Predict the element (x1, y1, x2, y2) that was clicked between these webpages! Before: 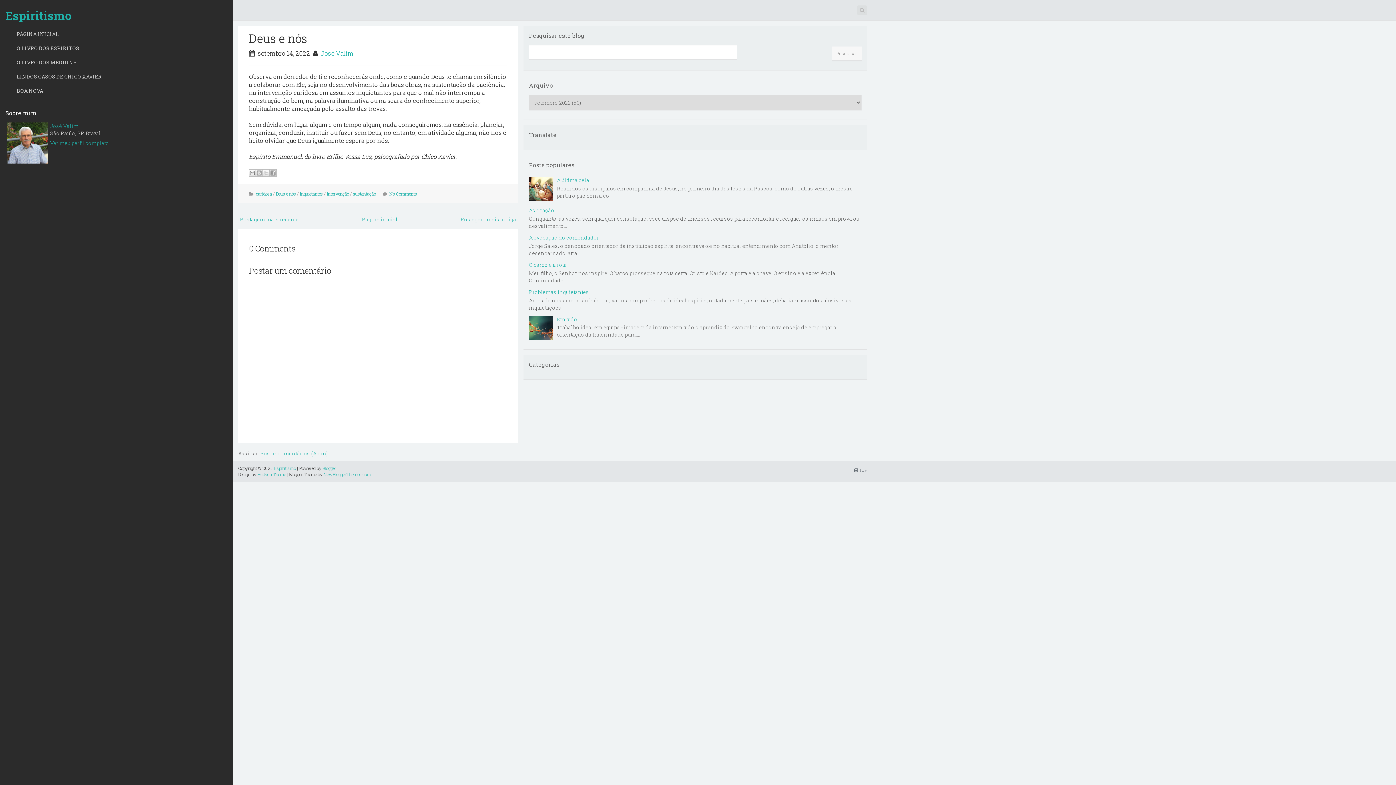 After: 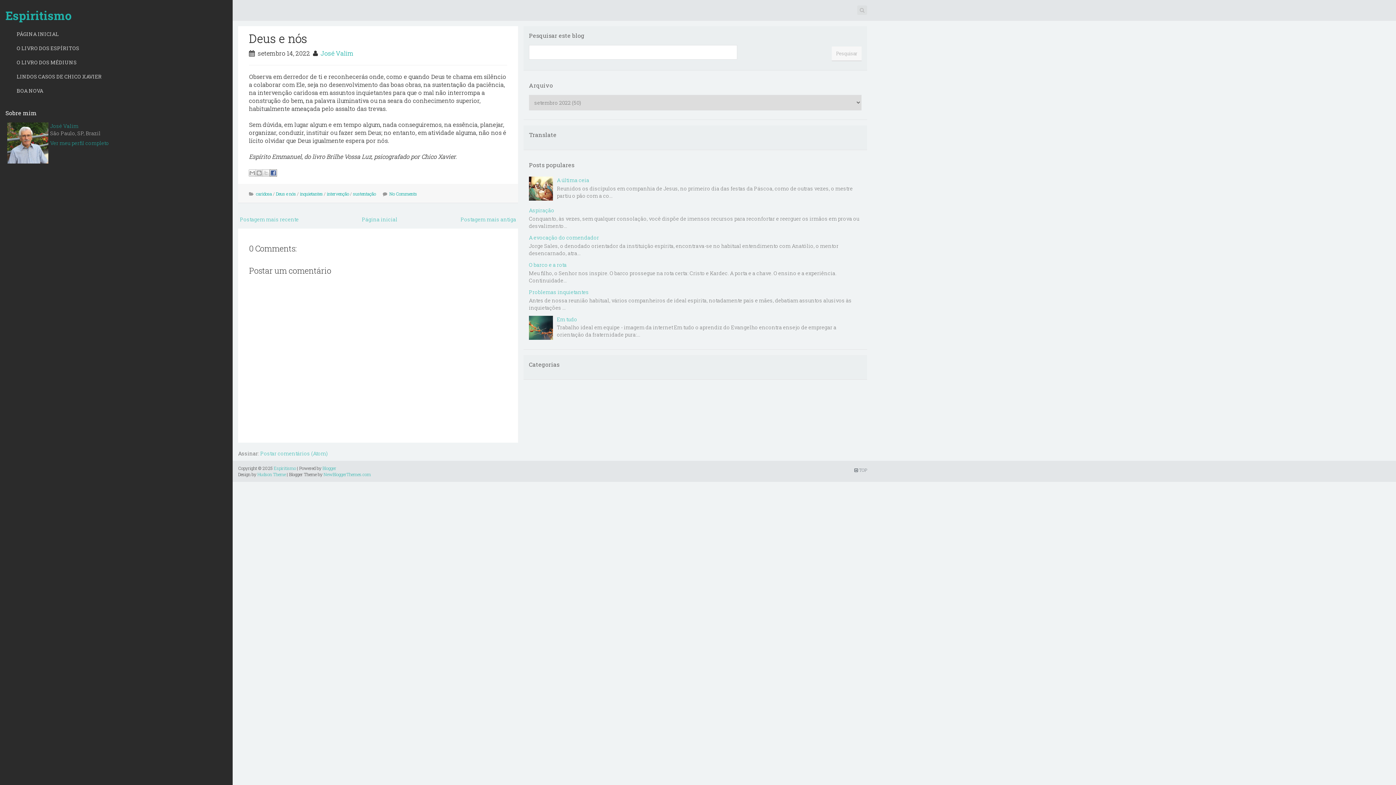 Action: label: Compartilhar no Facebook bbox: (269, 169, 276, 176)